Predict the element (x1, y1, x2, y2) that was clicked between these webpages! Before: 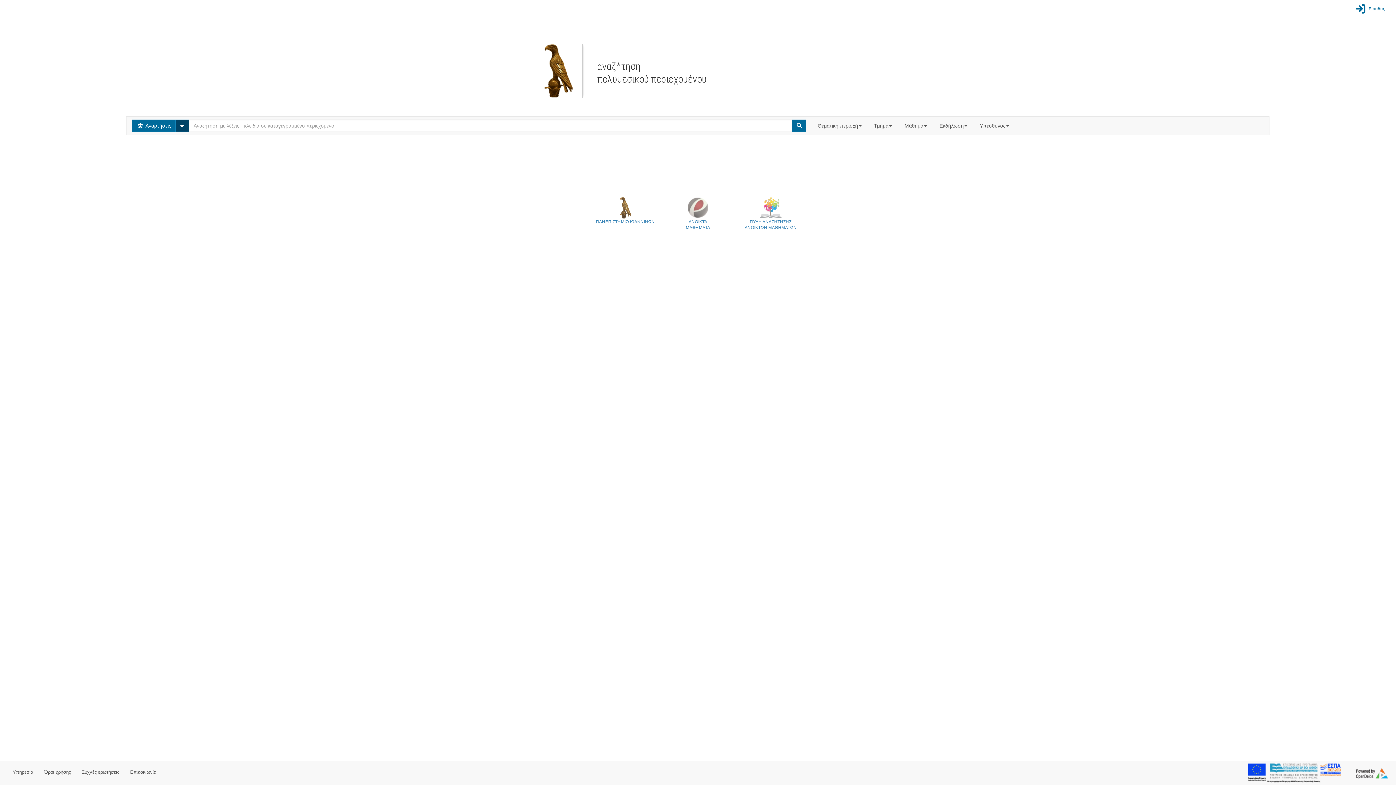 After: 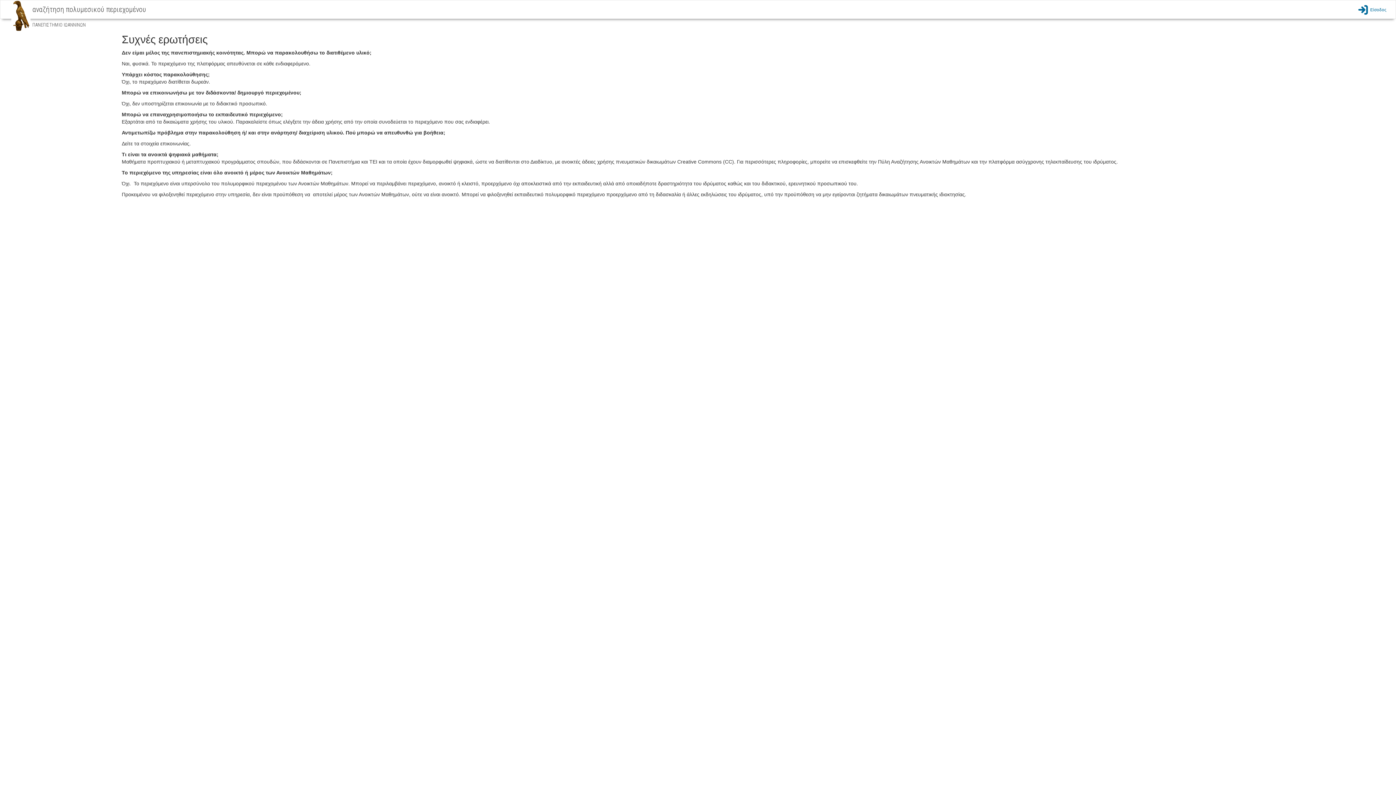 Action: bbox: (76, 763, 124, 781) label: Συχνές ερωτήσεις